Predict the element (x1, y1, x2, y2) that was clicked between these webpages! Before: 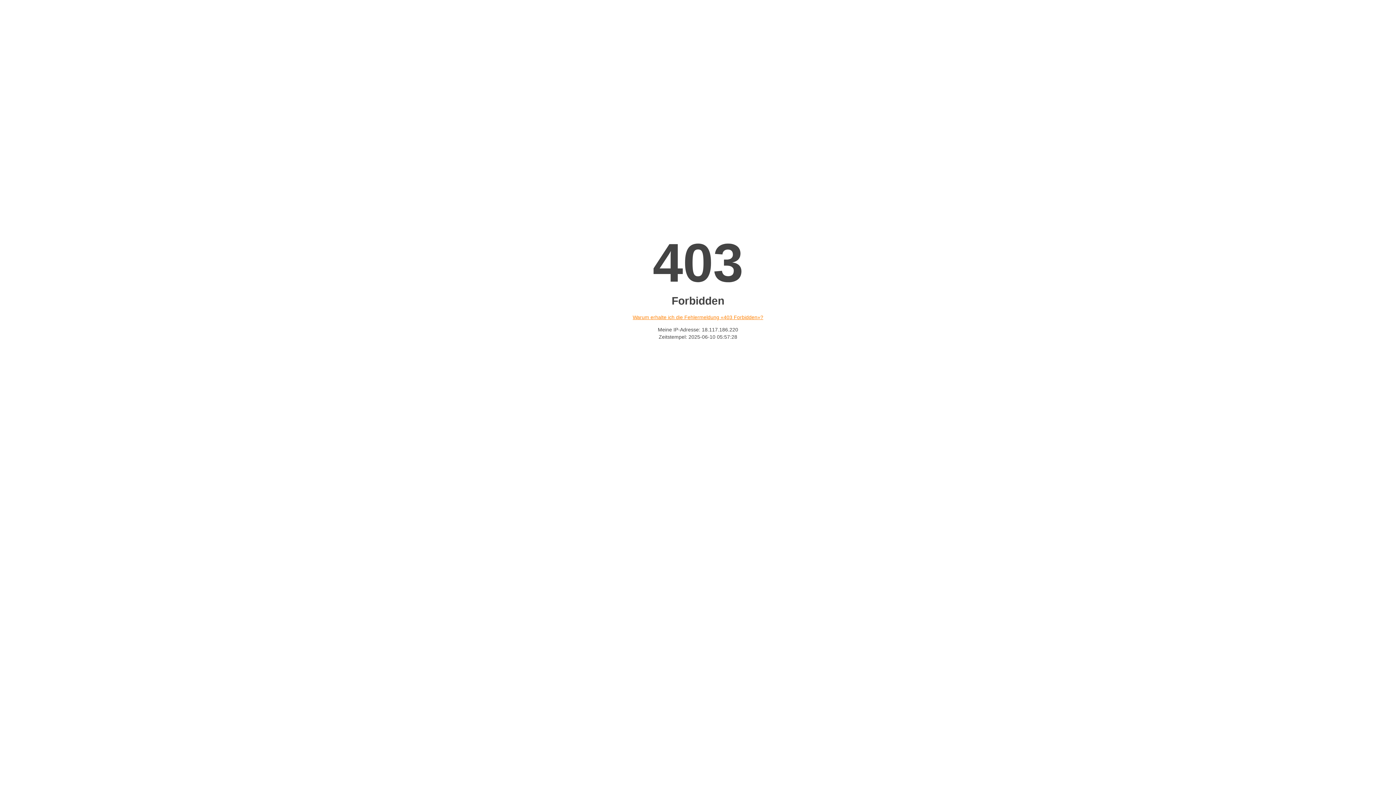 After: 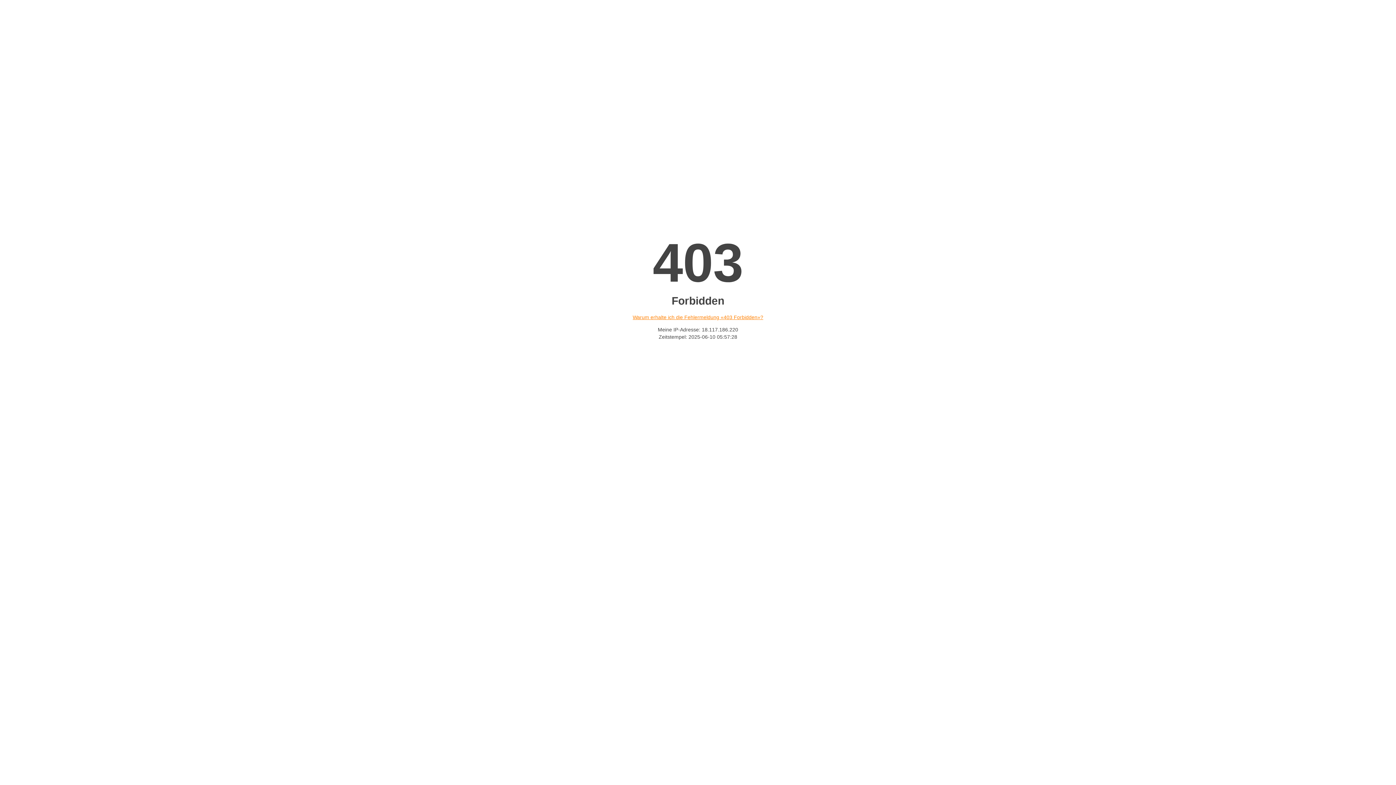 Action: label: Warum erhalte ich die Fehlermeldung «403 Forbidden»? bbox: (632, 314, 763, 320)